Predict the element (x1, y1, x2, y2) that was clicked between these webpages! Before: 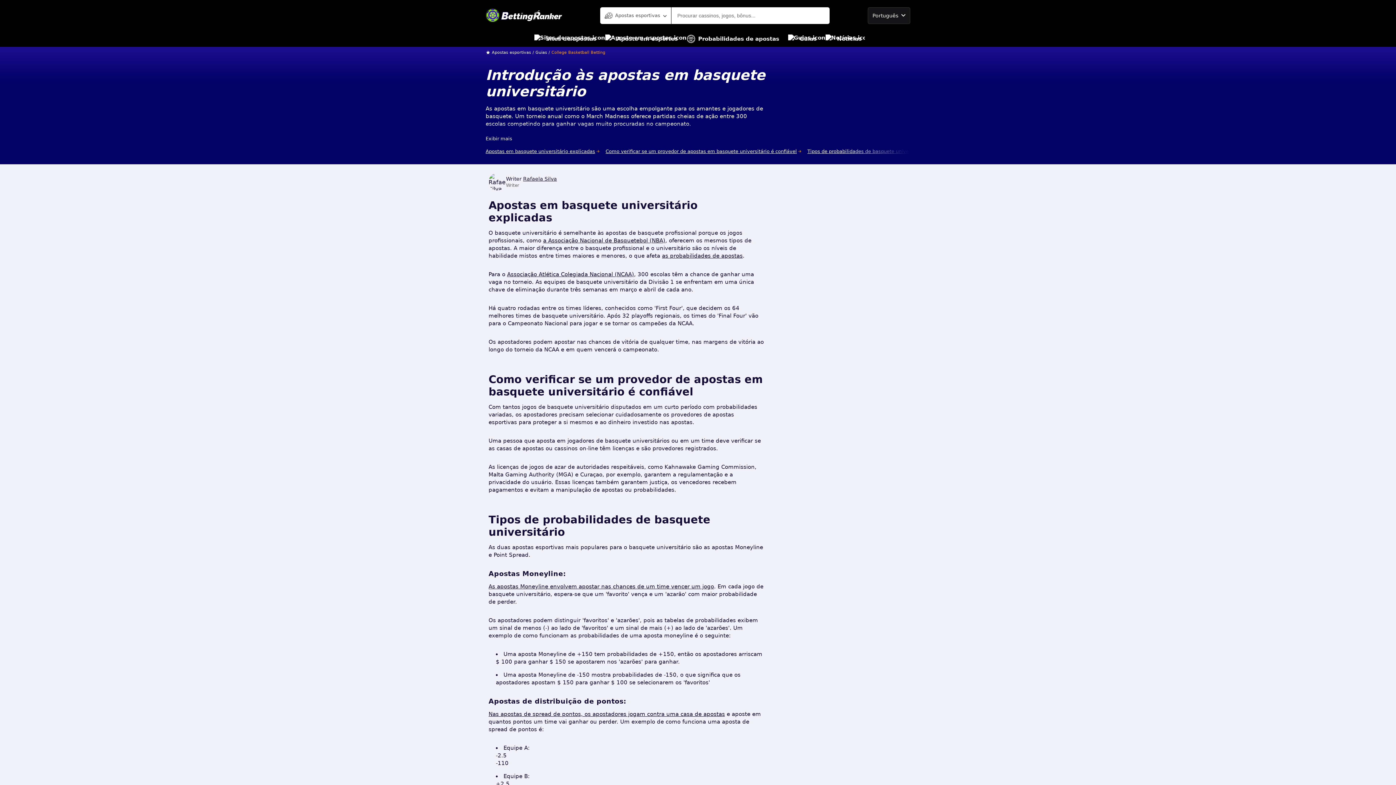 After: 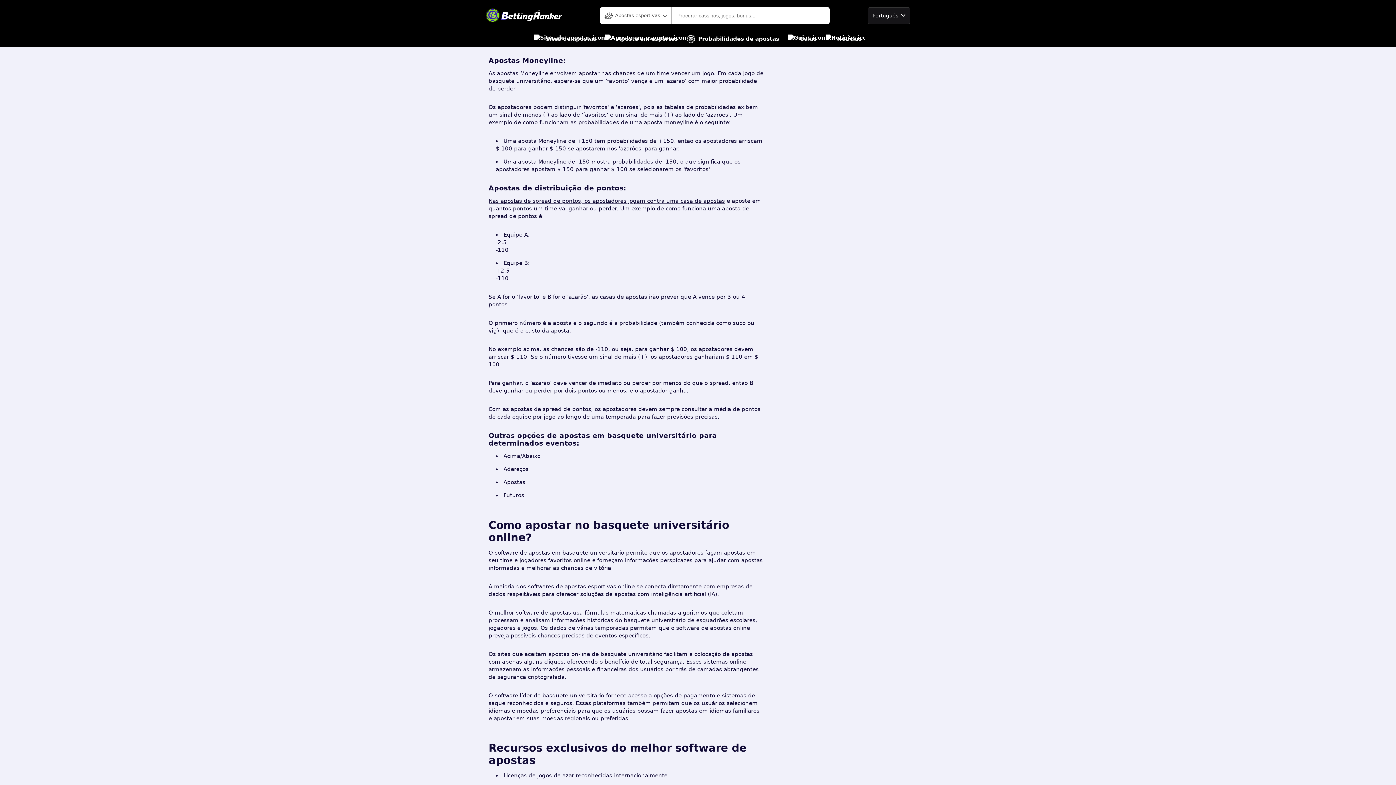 Action: bbox: (807, 147, 930, 155) label: Tipos de probabilidades de basquete universitário